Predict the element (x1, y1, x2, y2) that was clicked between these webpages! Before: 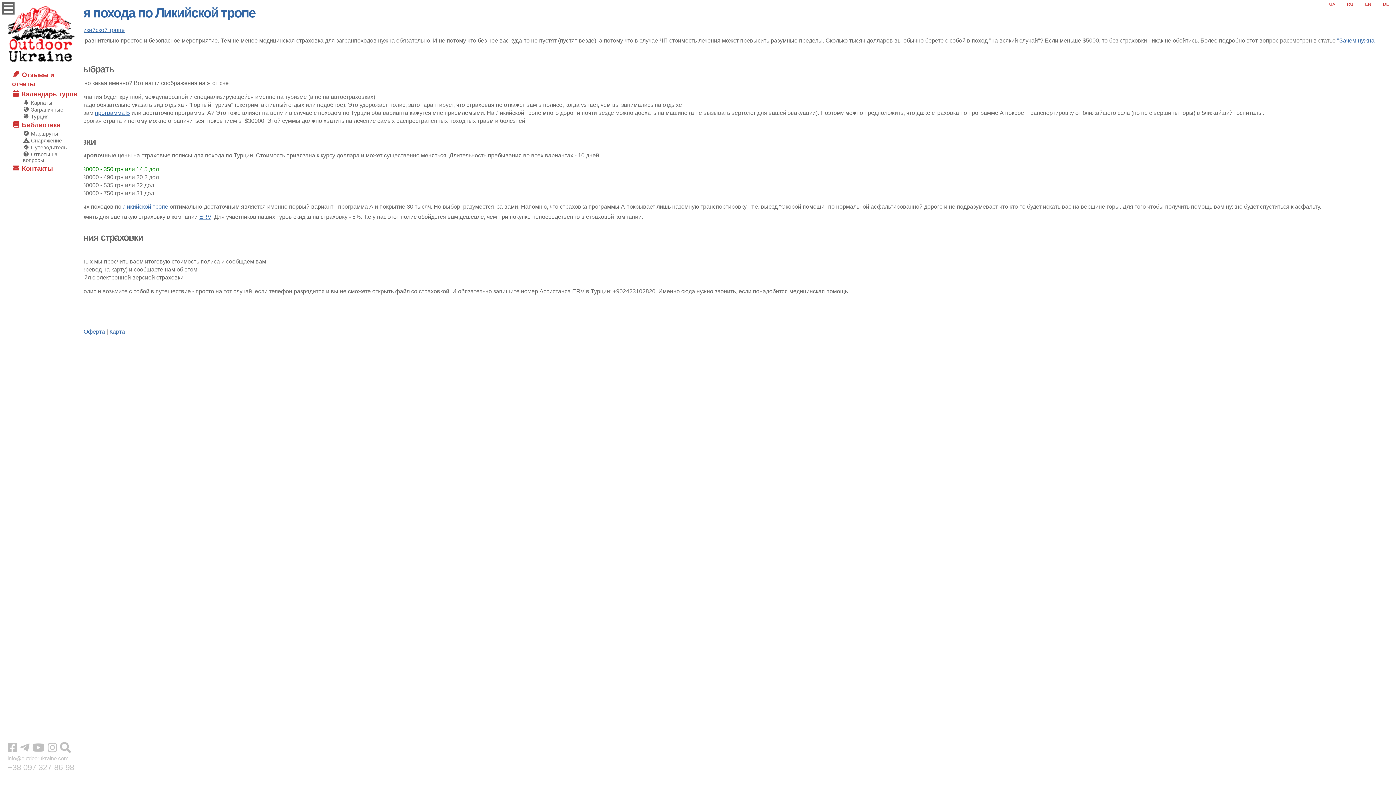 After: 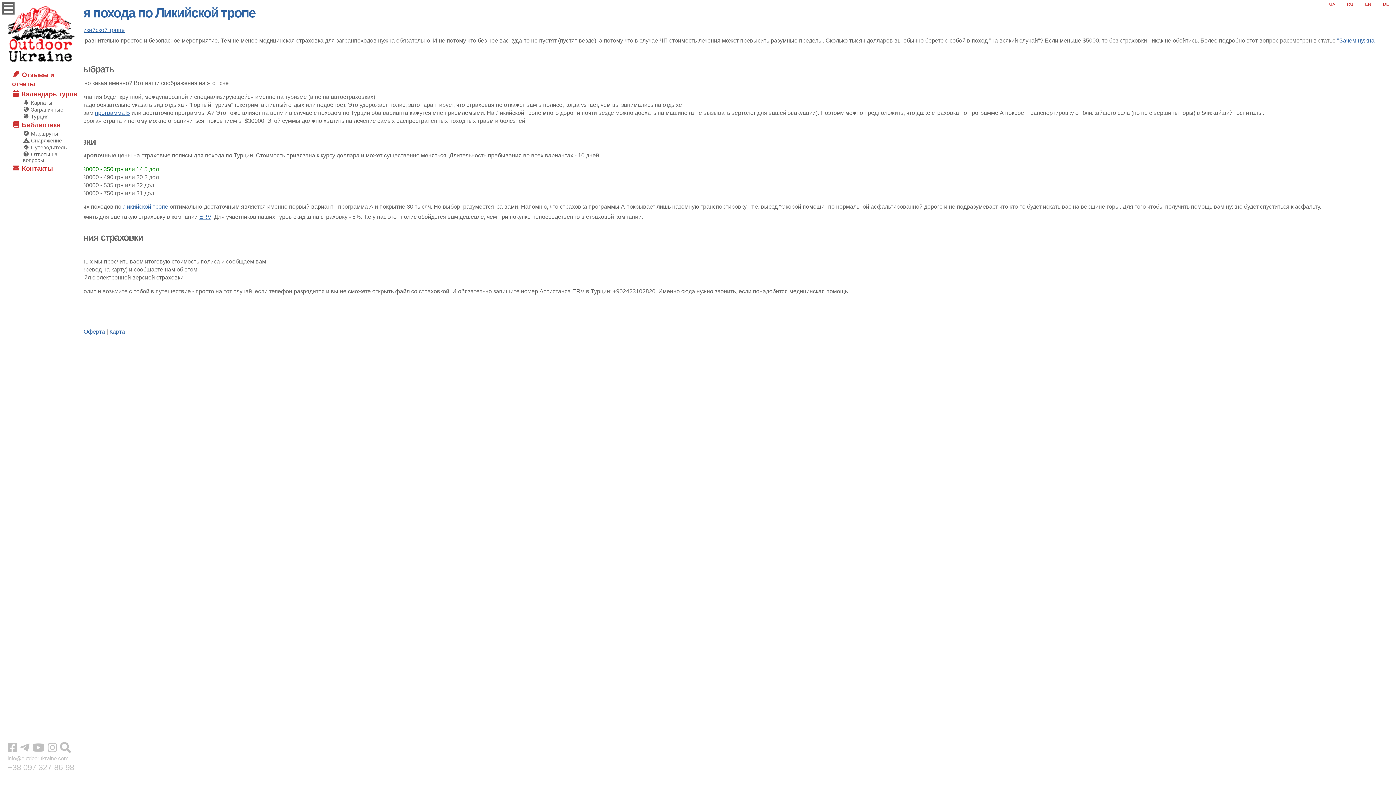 Action: bbox: (32, 742, 44, 754)